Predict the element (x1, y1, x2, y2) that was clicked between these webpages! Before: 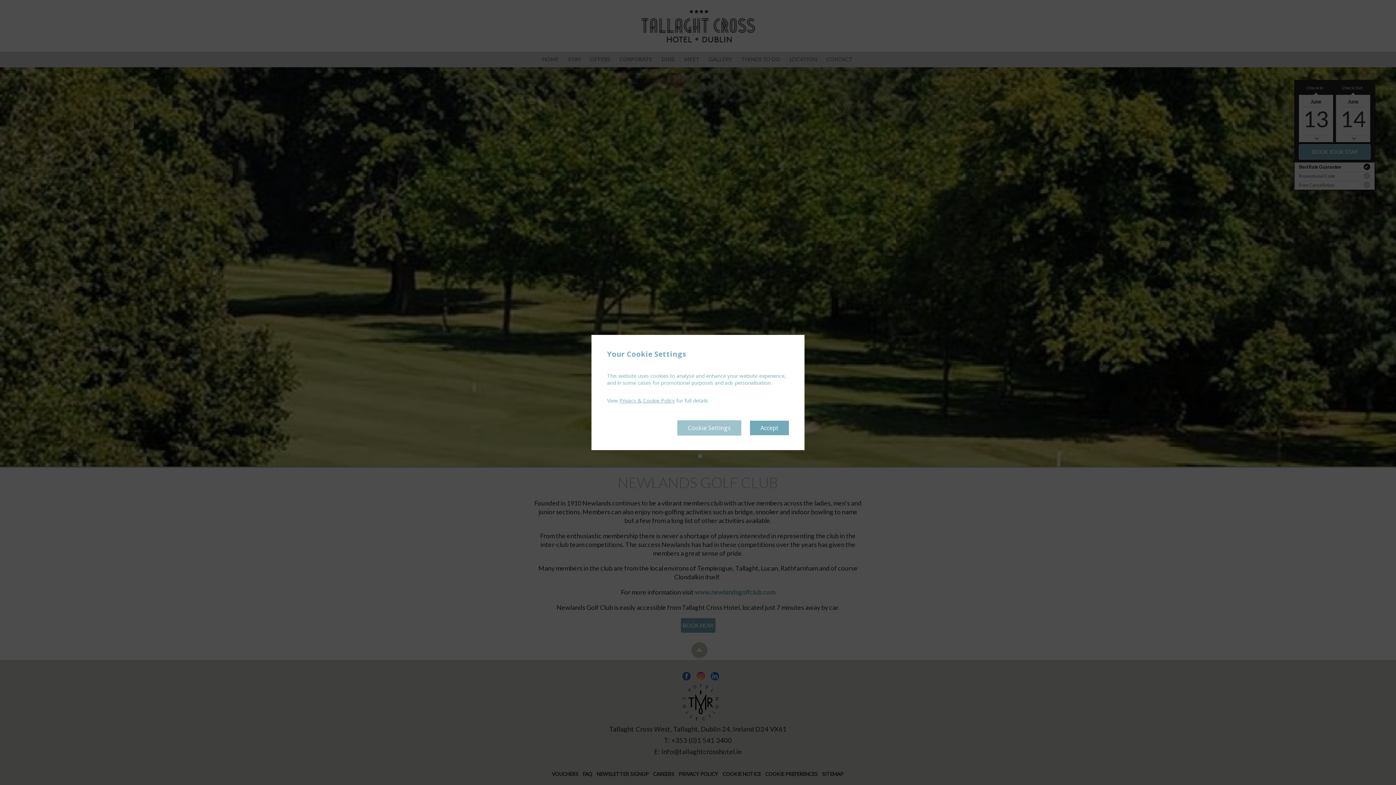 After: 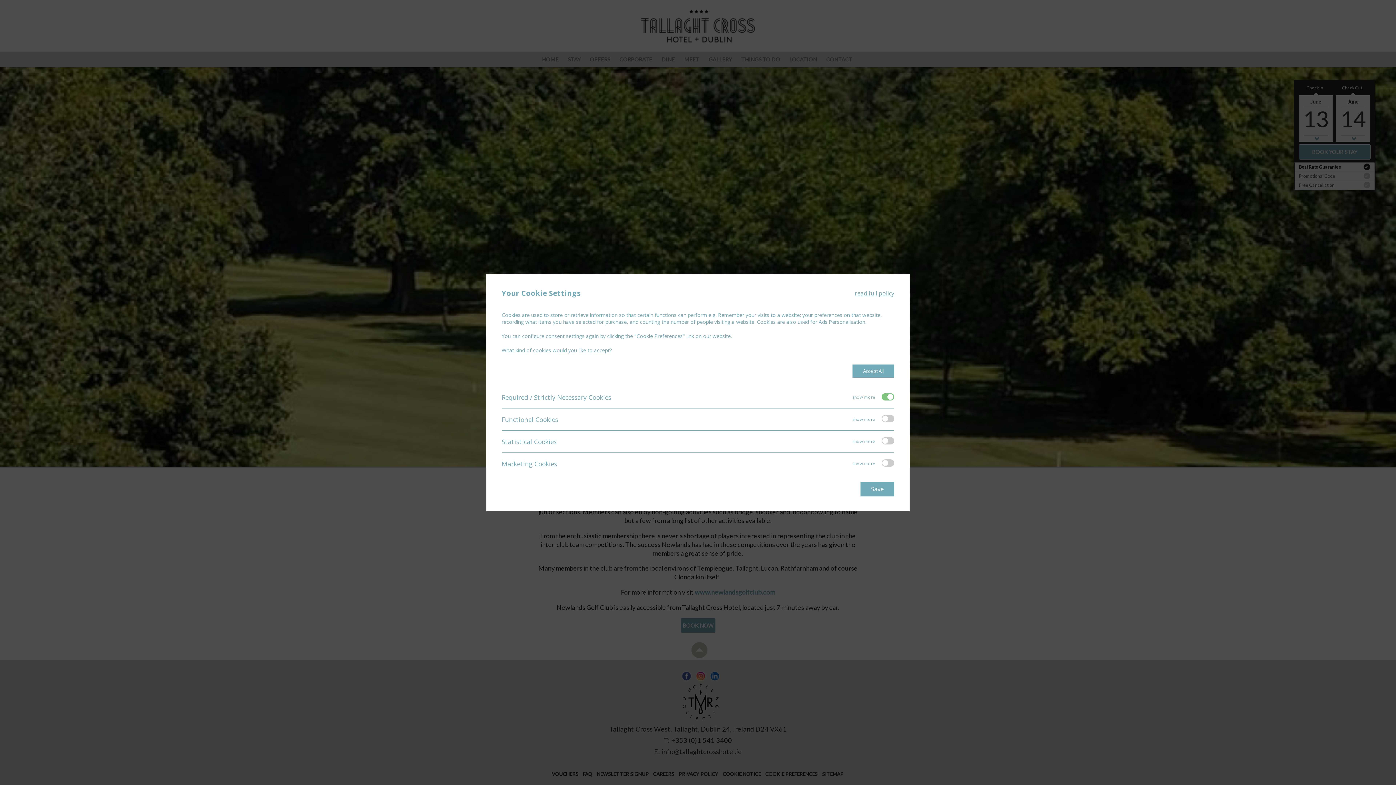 Action: bbox: (677, 420, 741, 435) label: Cookie Settings